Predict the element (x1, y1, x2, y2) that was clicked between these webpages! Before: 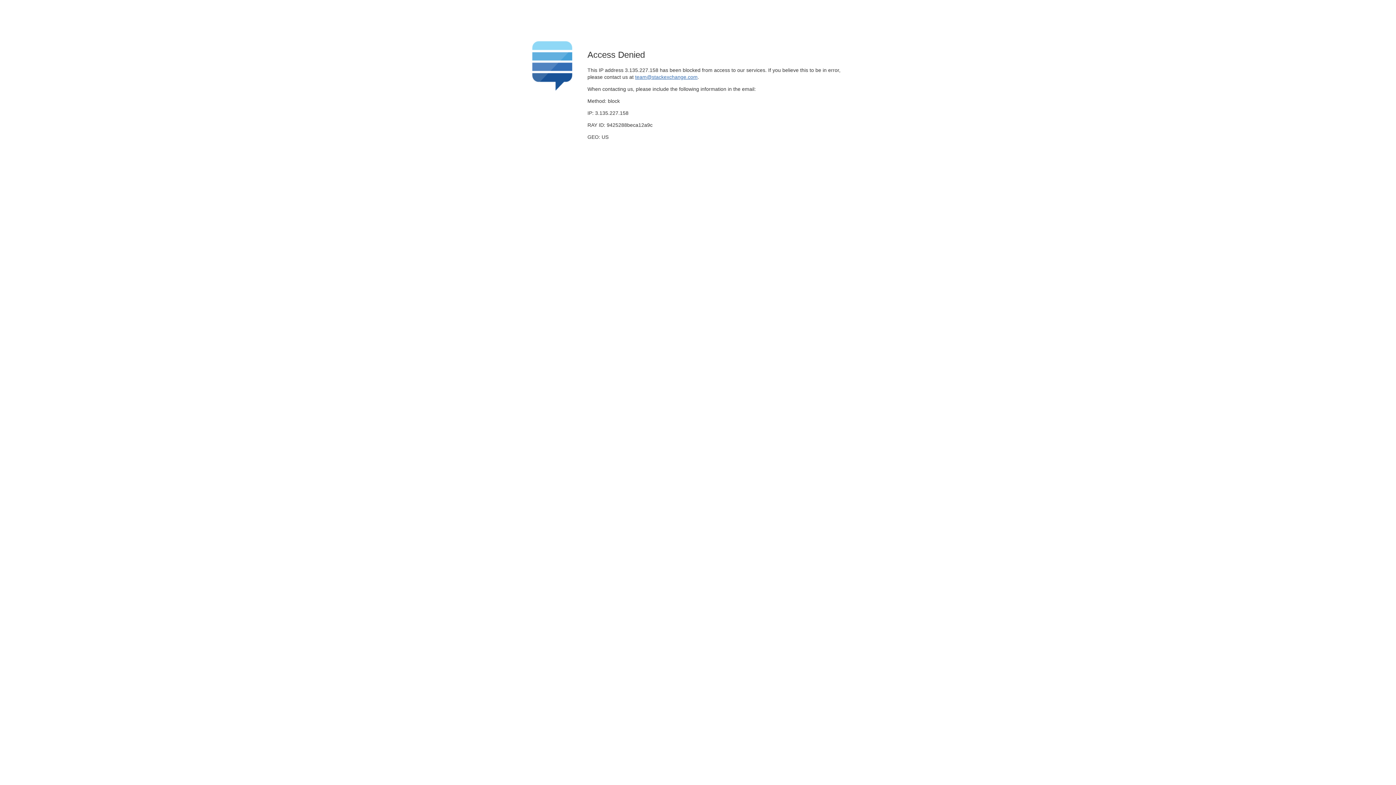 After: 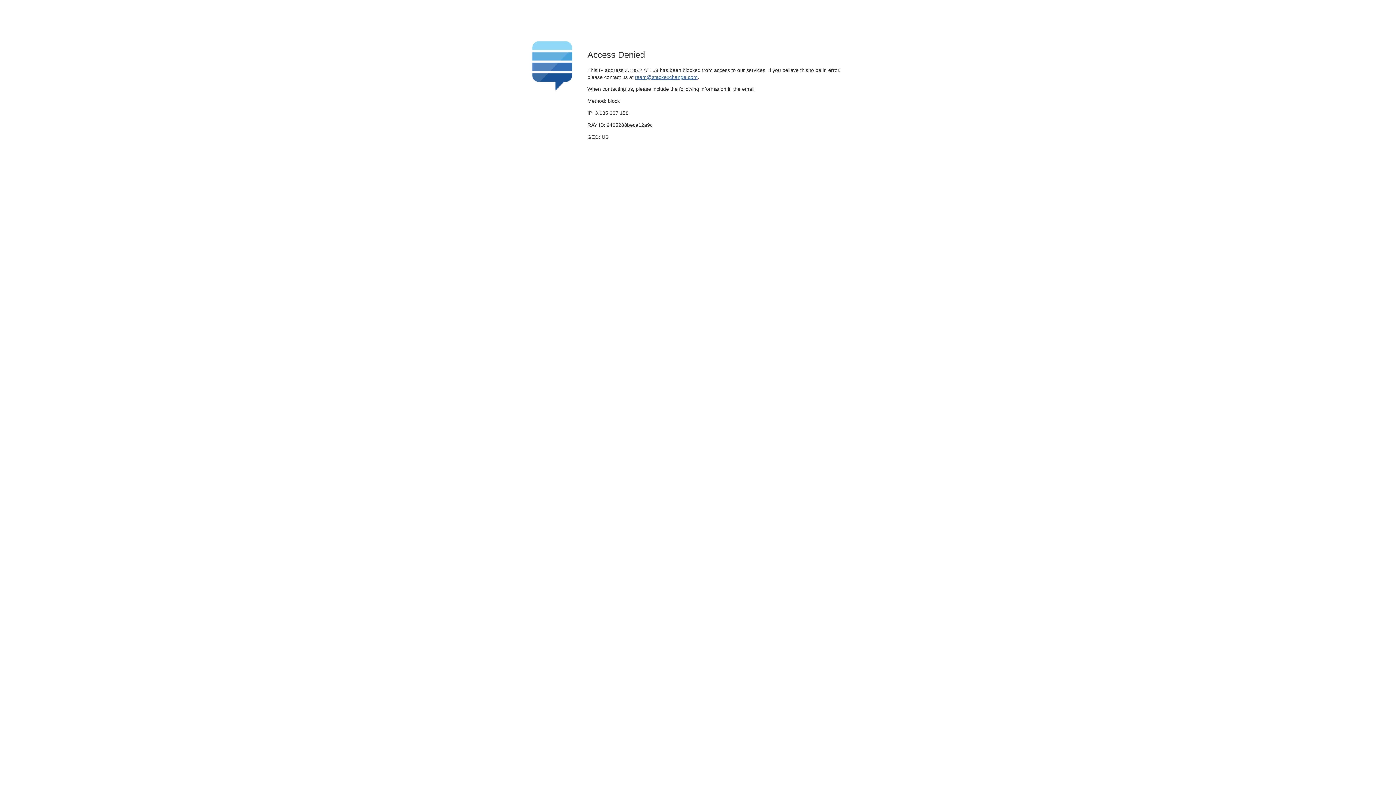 Action: label: team@stackexchange.com bbox: (635, 74, 697, 79)